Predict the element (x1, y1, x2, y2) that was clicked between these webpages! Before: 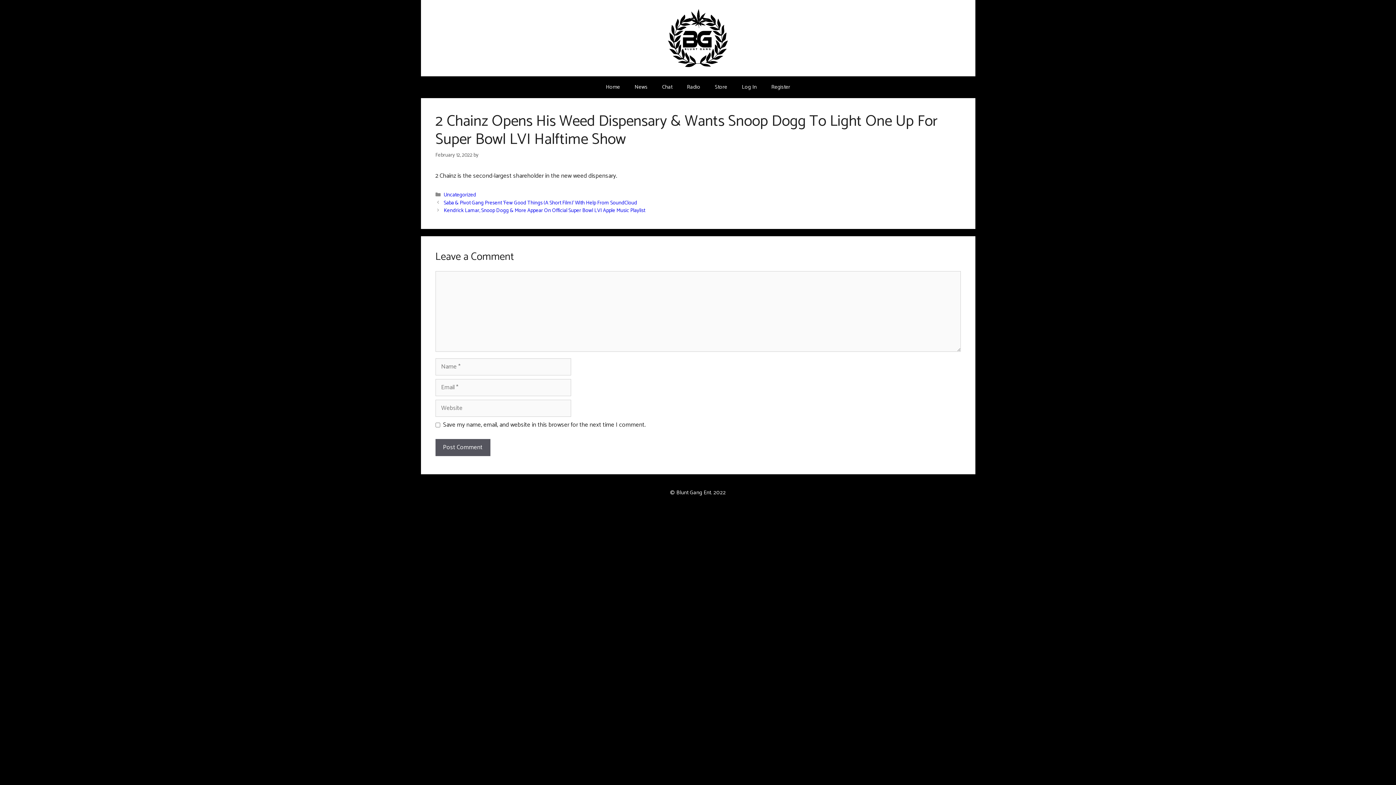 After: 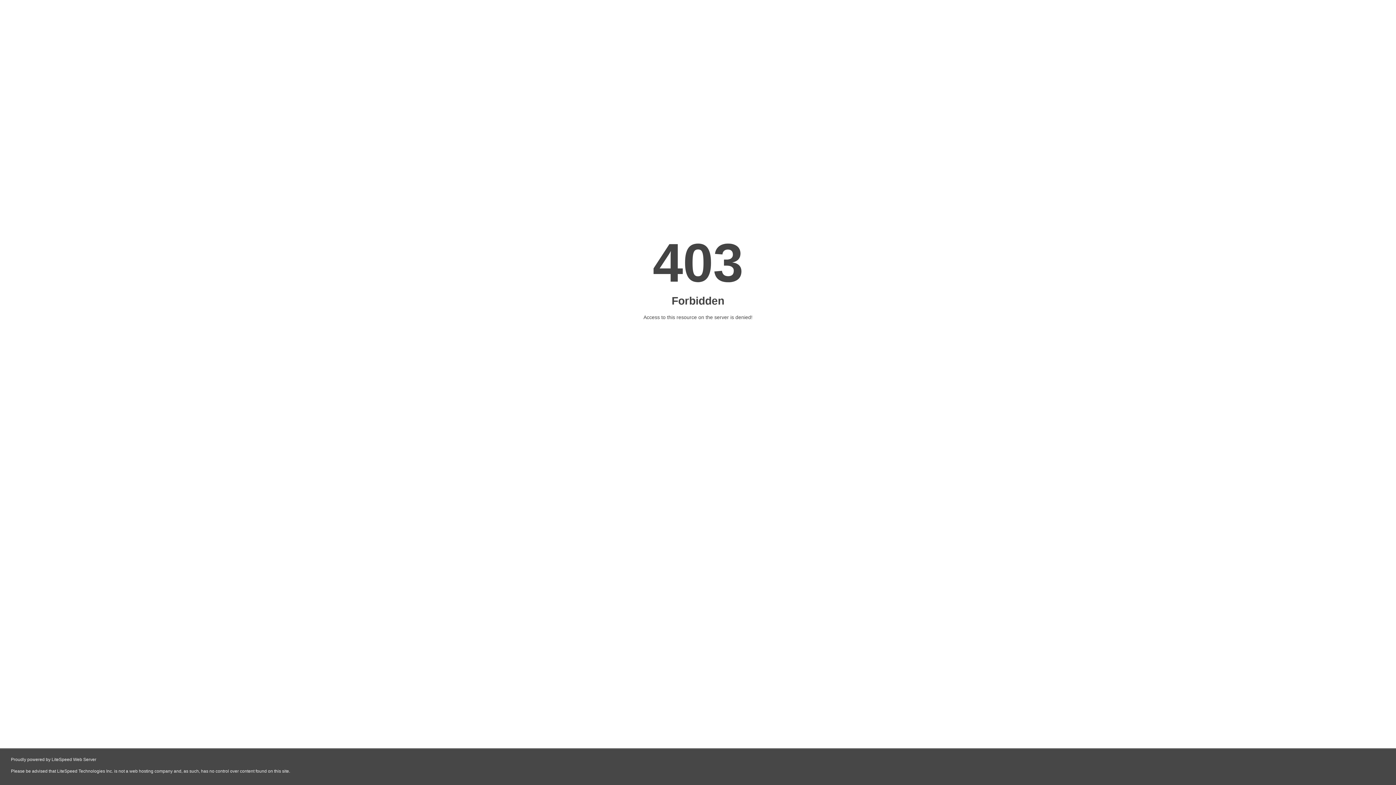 Action: bbox: (655, 76, 679, 98) label: Chat